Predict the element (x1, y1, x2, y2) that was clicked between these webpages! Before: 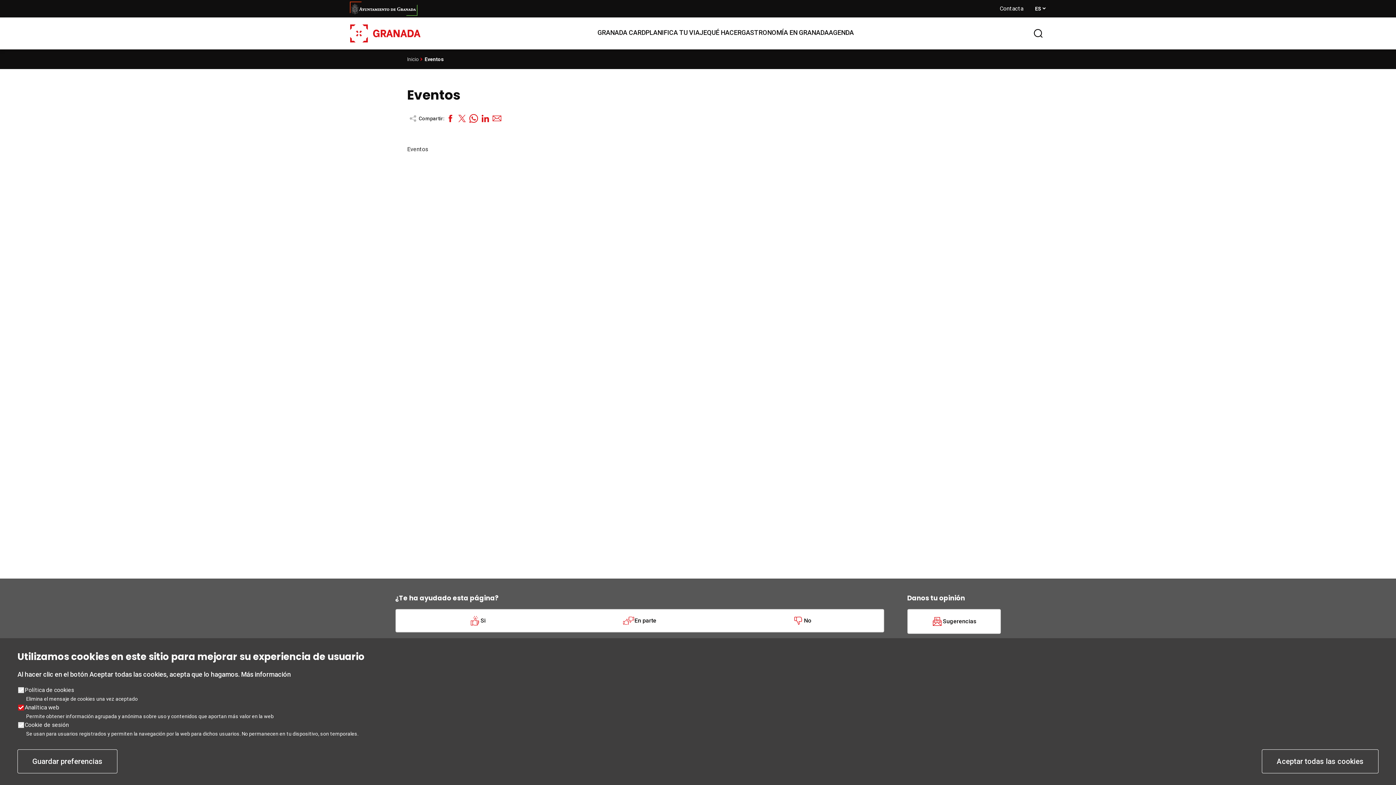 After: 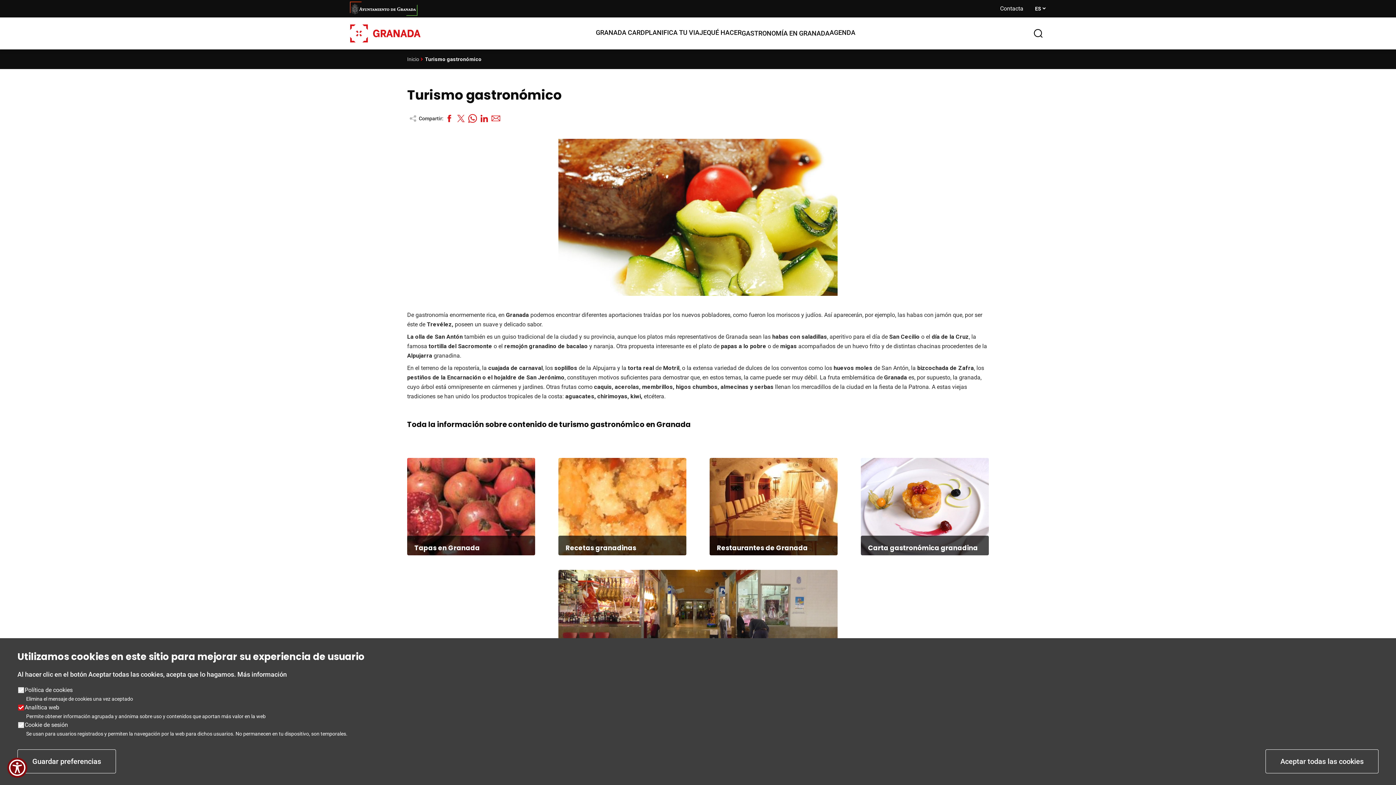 Action: label: GASTRONOMÍA EN GRANADA bbox: (741, 24, 828, 40)